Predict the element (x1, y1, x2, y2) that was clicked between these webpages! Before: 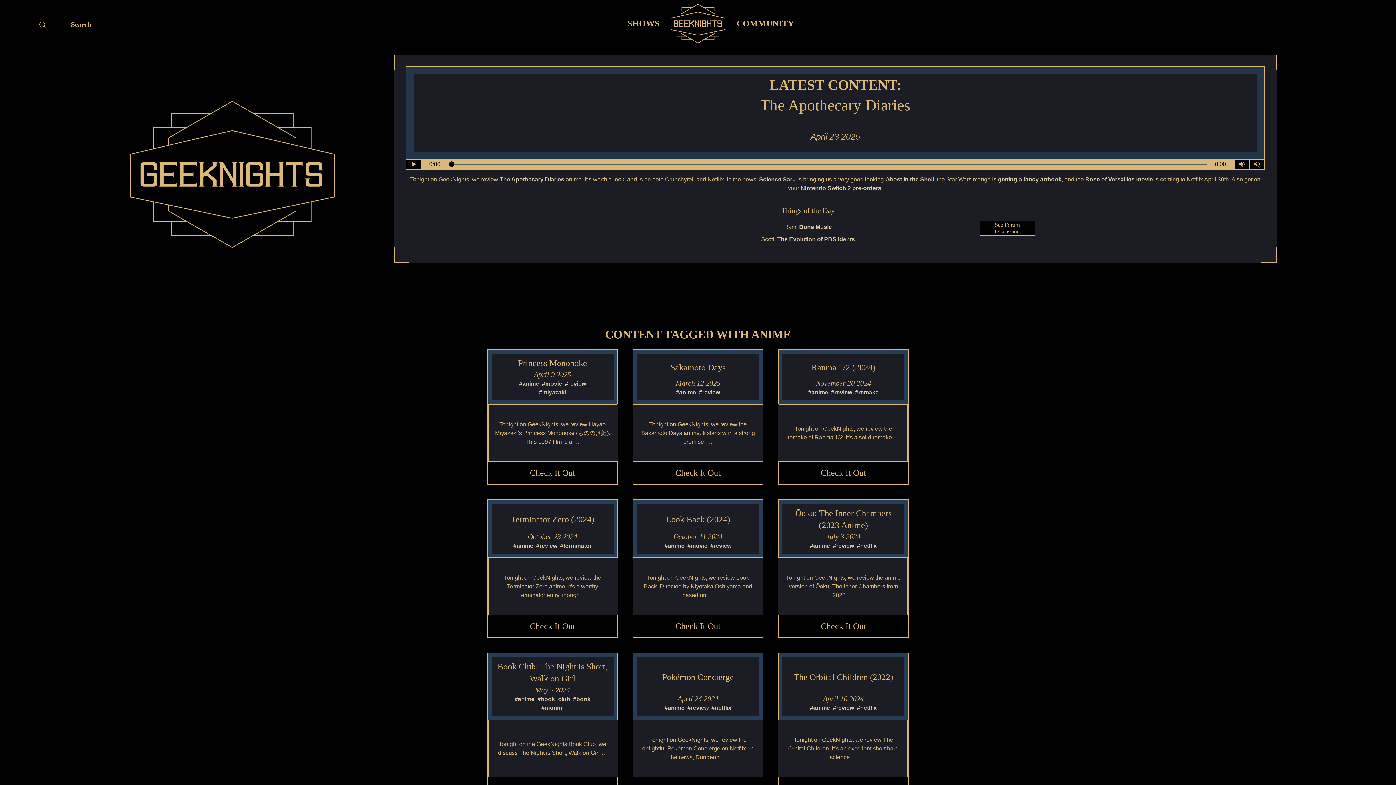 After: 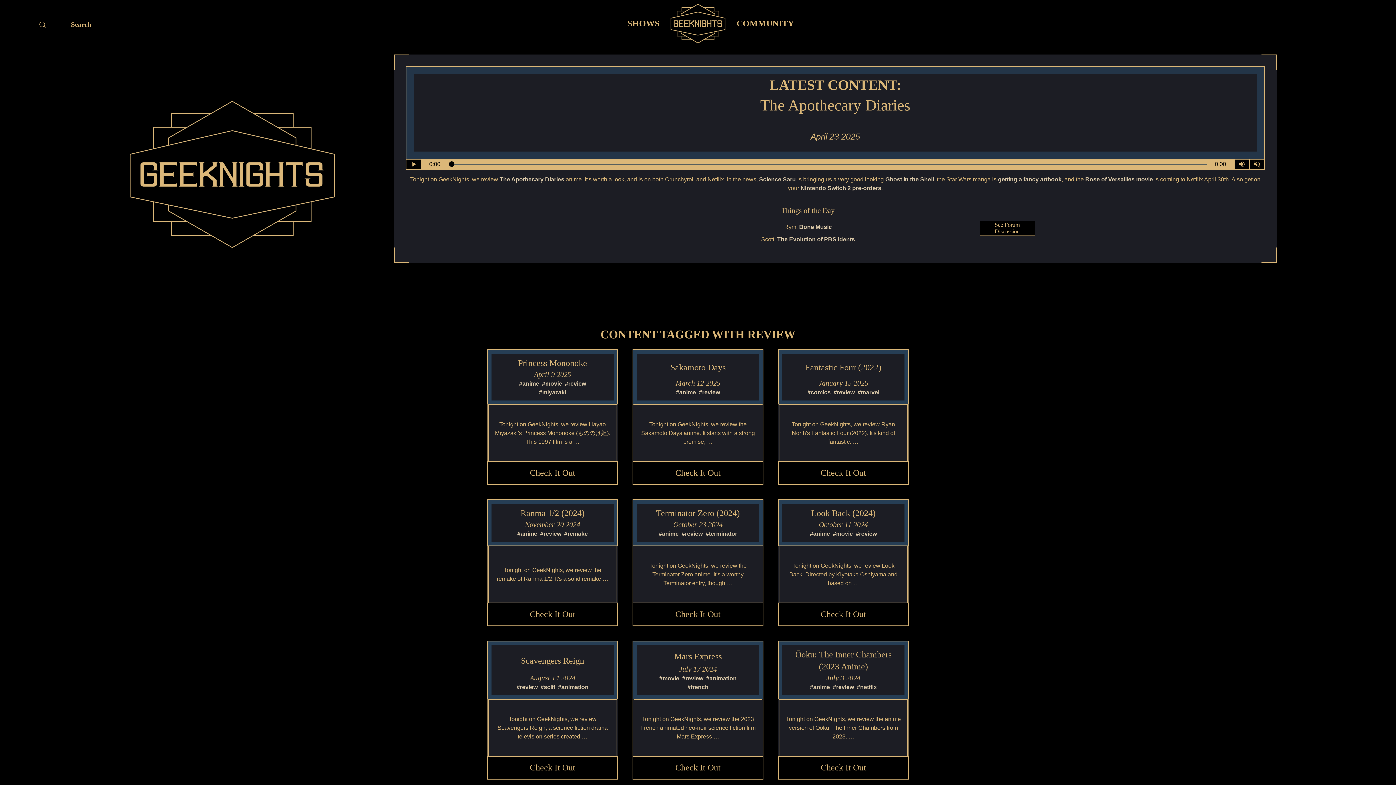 Action: label: #review bbox: (699, 389, 720, 395)